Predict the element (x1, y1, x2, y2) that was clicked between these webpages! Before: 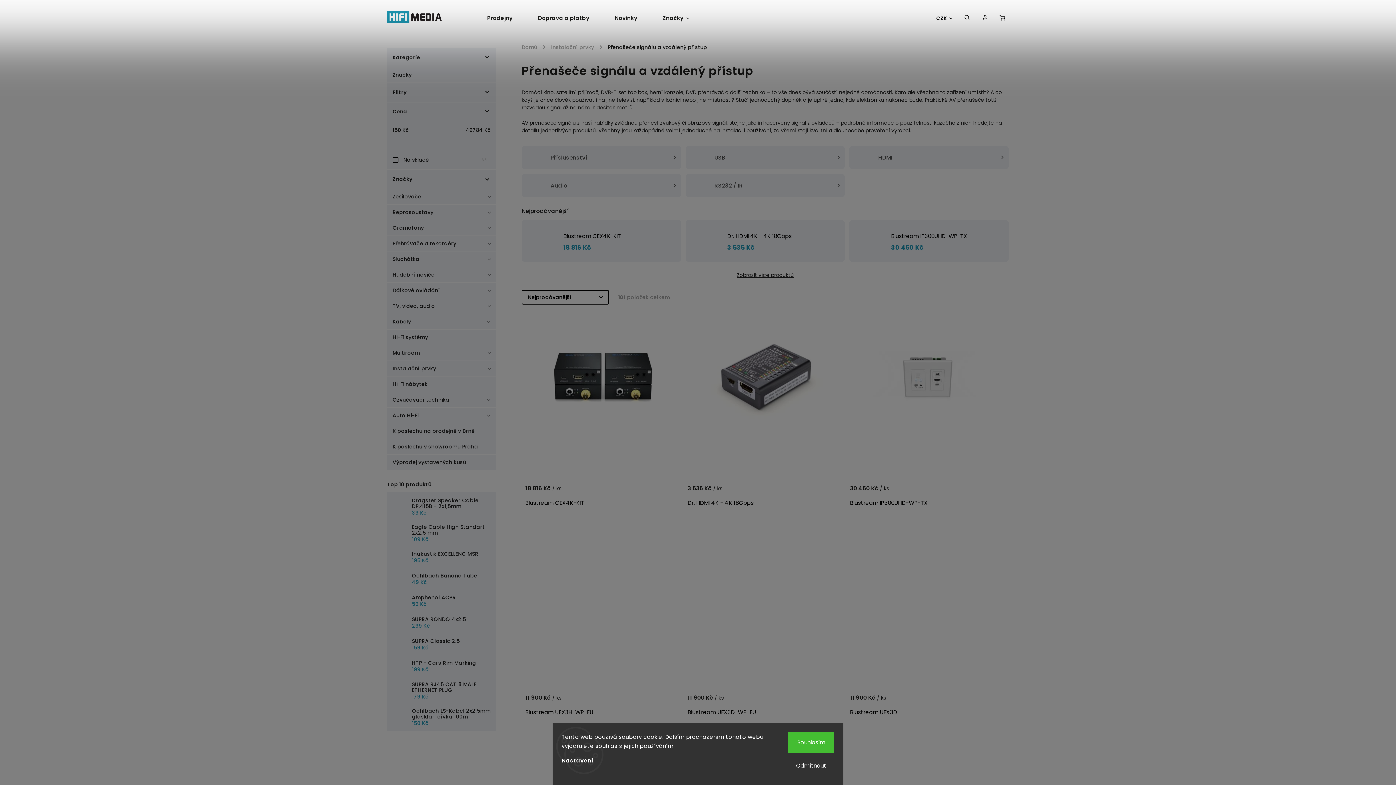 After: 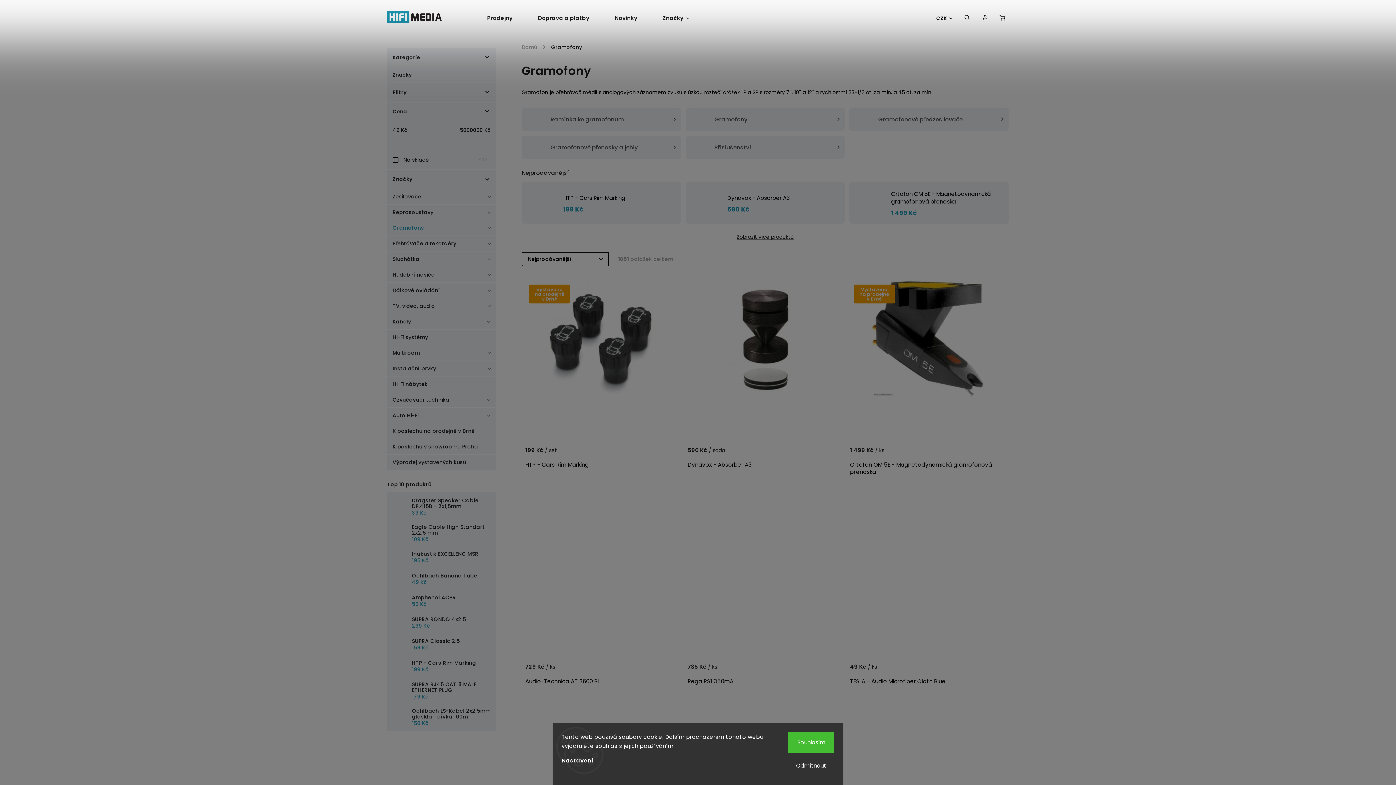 Action: label: Gramofony
  bbox: (387, 219, 496, 235)